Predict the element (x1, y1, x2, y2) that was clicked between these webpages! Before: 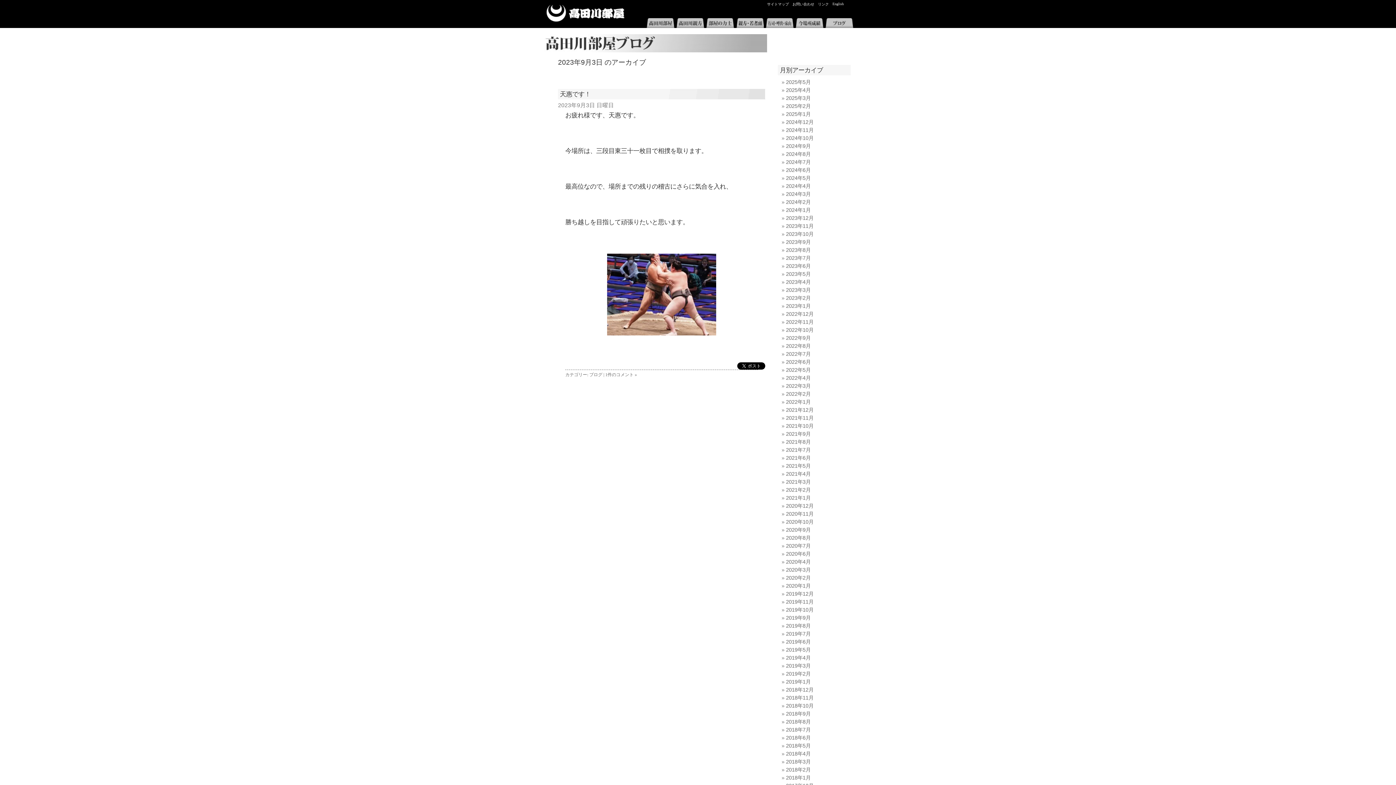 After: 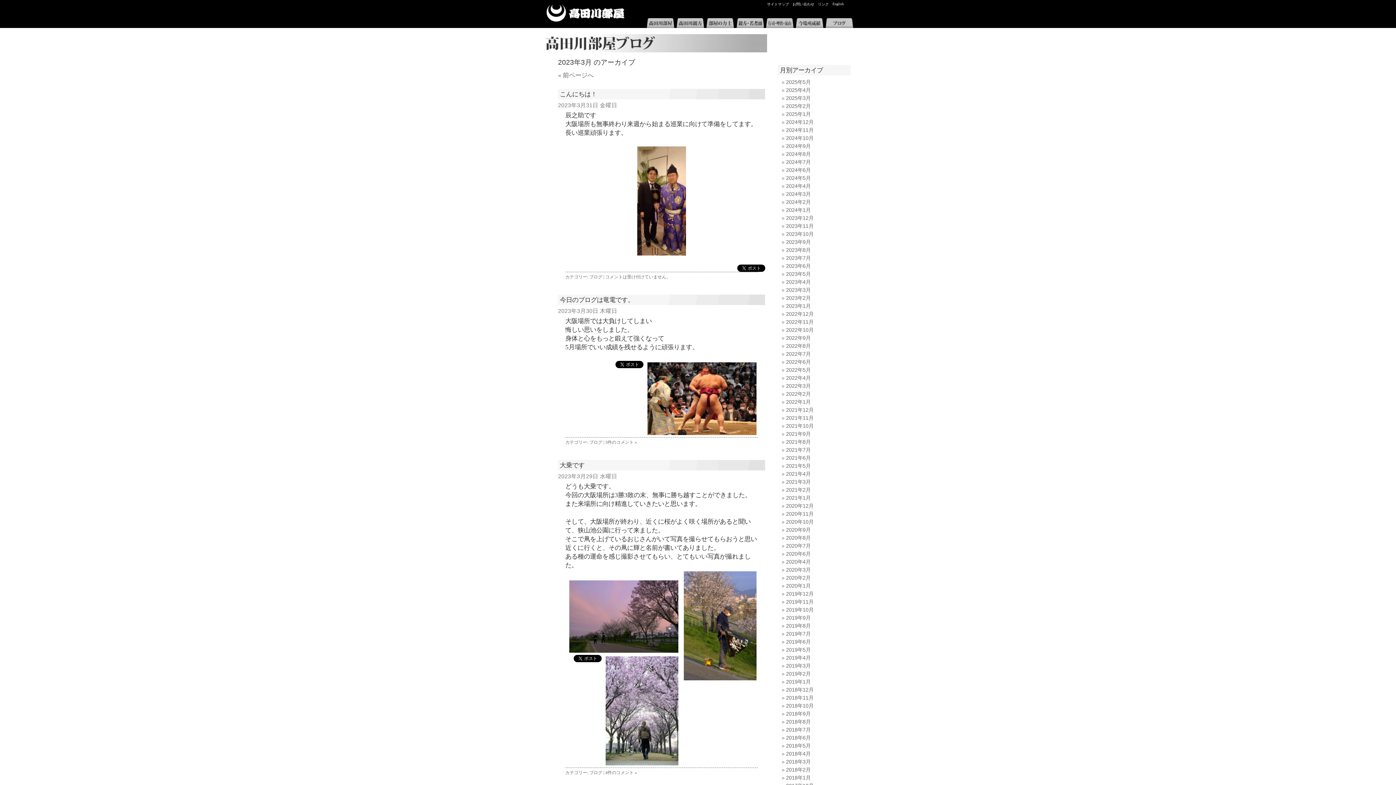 Action: bbox: (786, 287, 810, 293) label: 2023年3月